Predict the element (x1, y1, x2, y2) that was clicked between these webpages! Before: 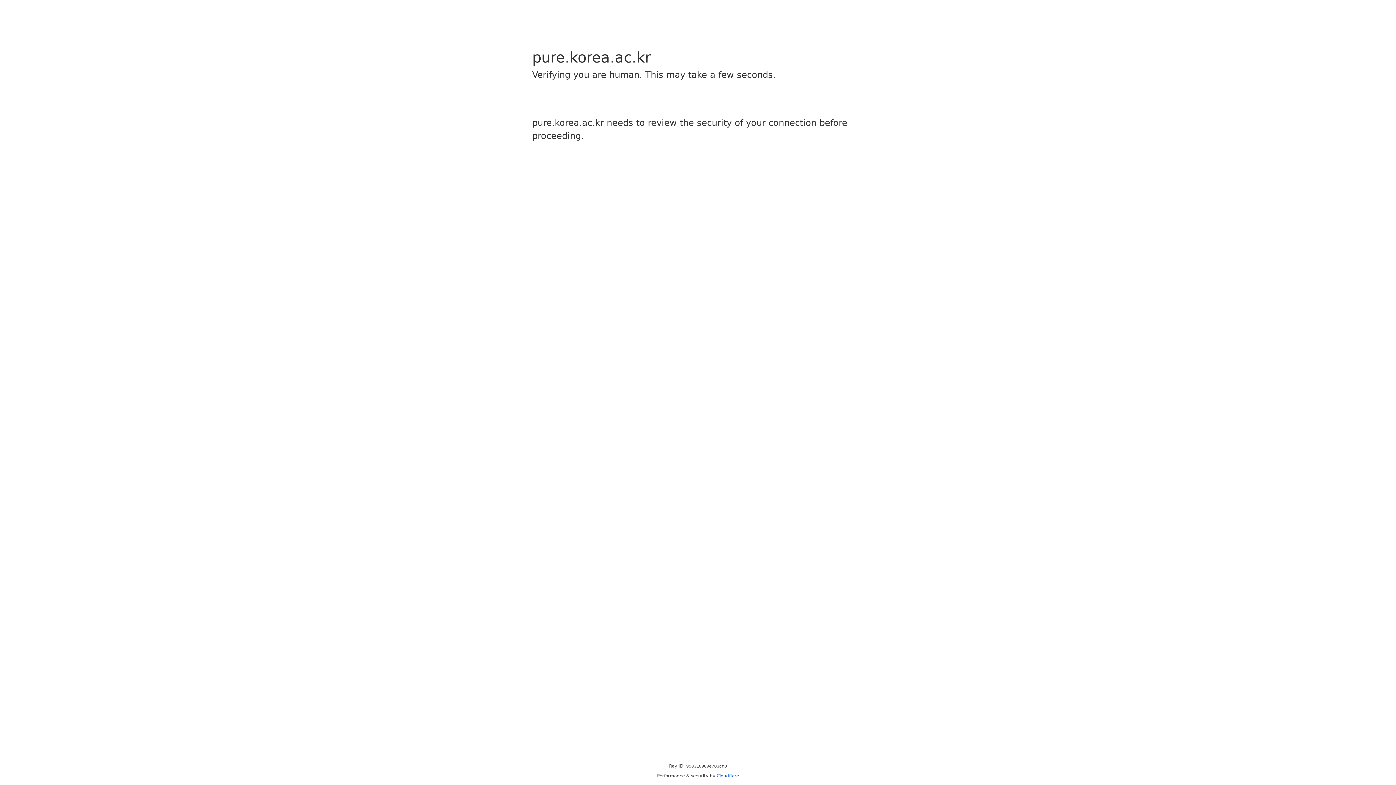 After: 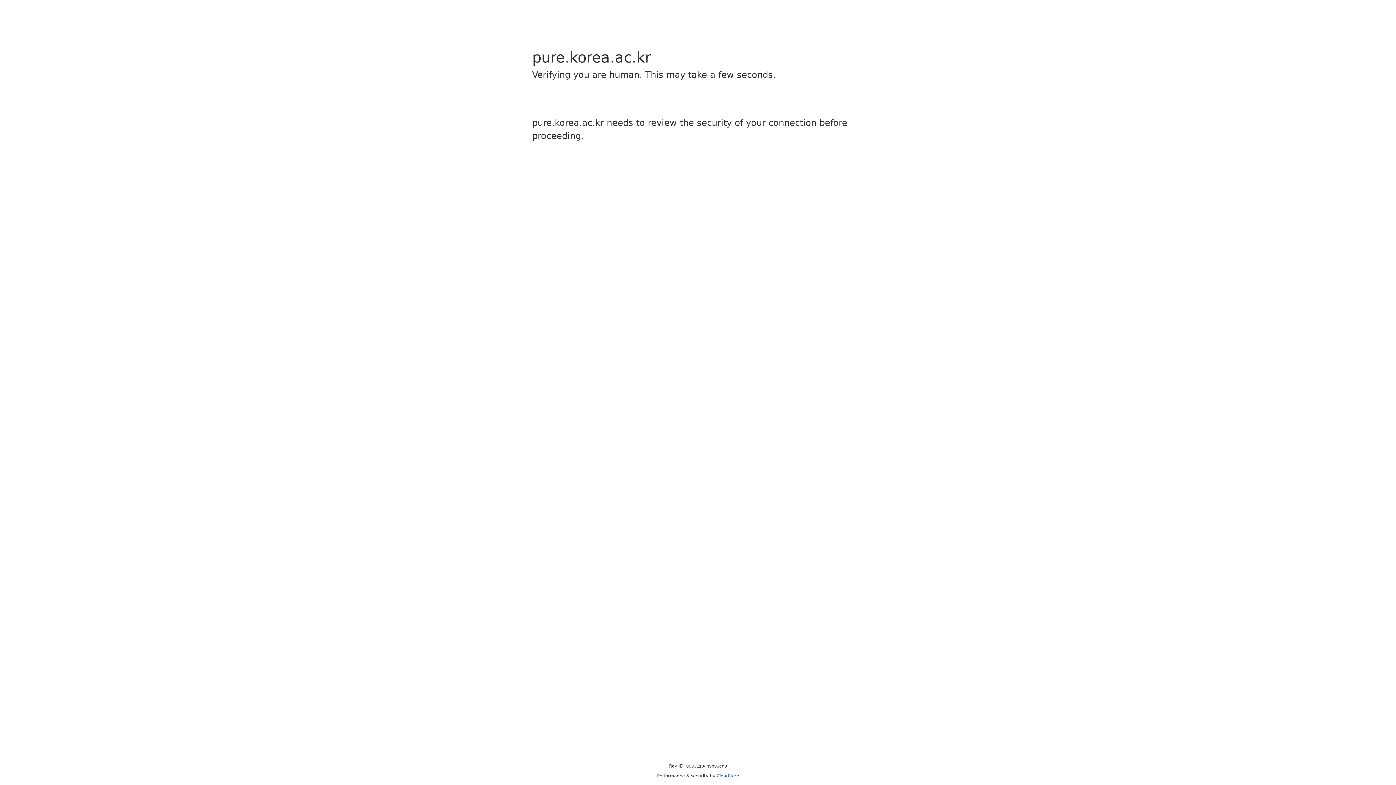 Action: bbox: (716, 773, 739, 778) label: Cloudflare